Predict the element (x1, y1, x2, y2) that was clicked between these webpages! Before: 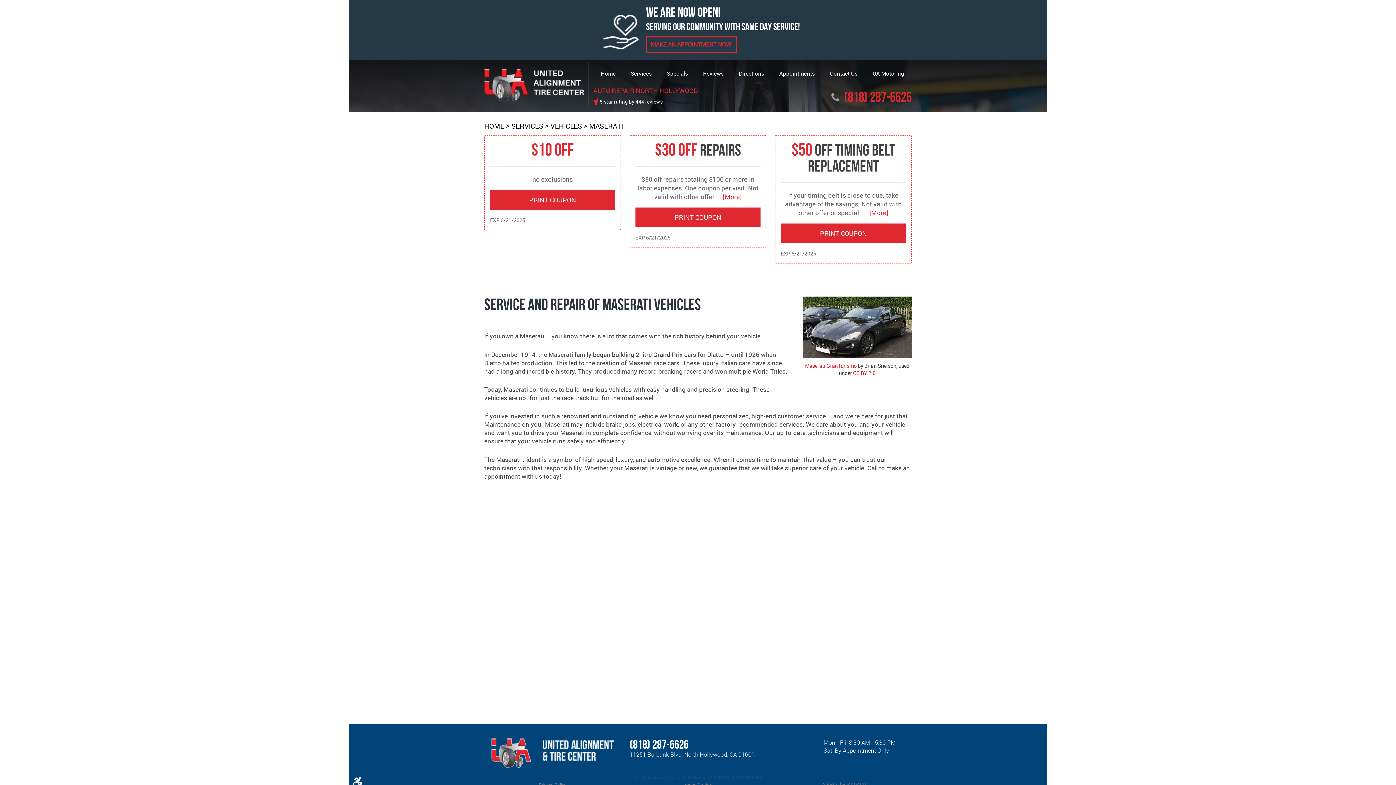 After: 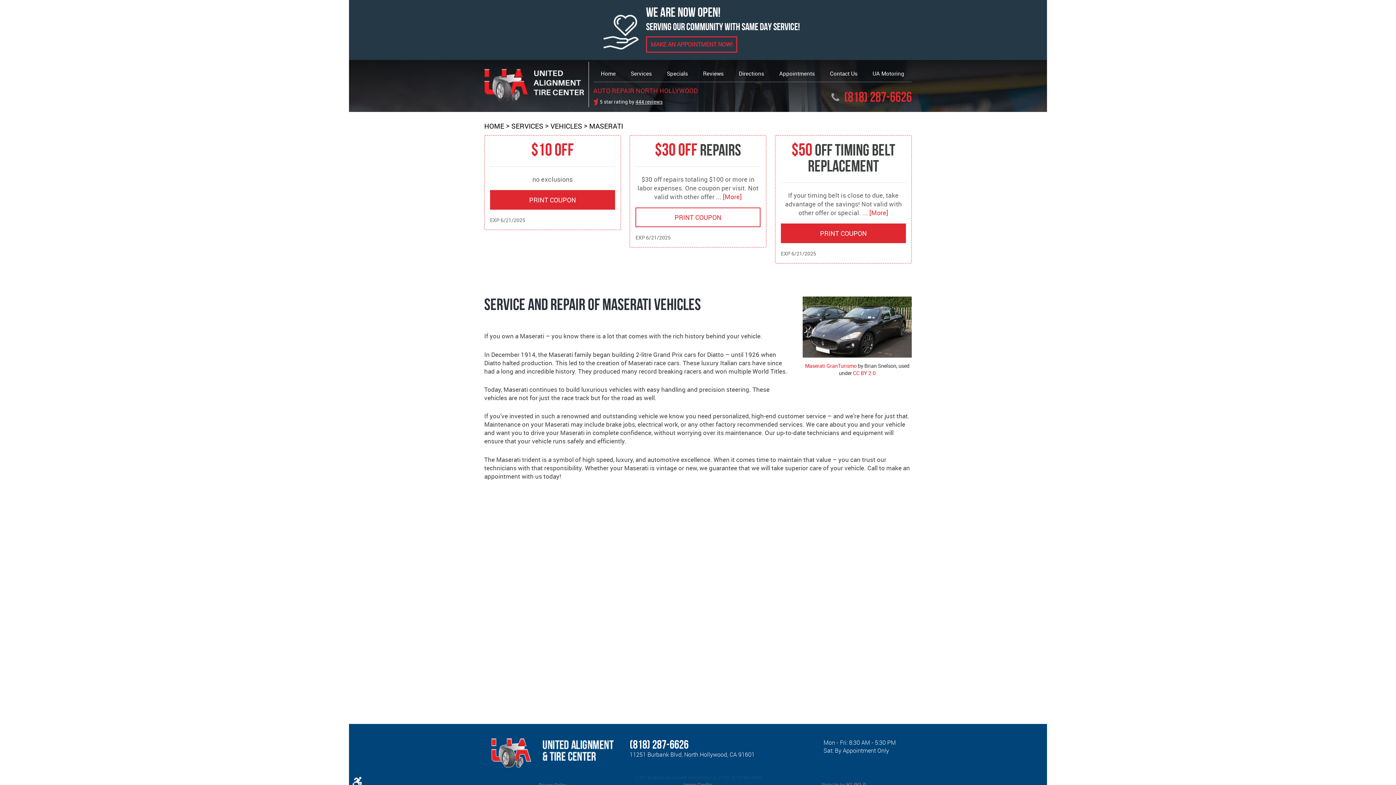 Action: label: PRINT COUPON bbox: (635, 207, 760, 227)